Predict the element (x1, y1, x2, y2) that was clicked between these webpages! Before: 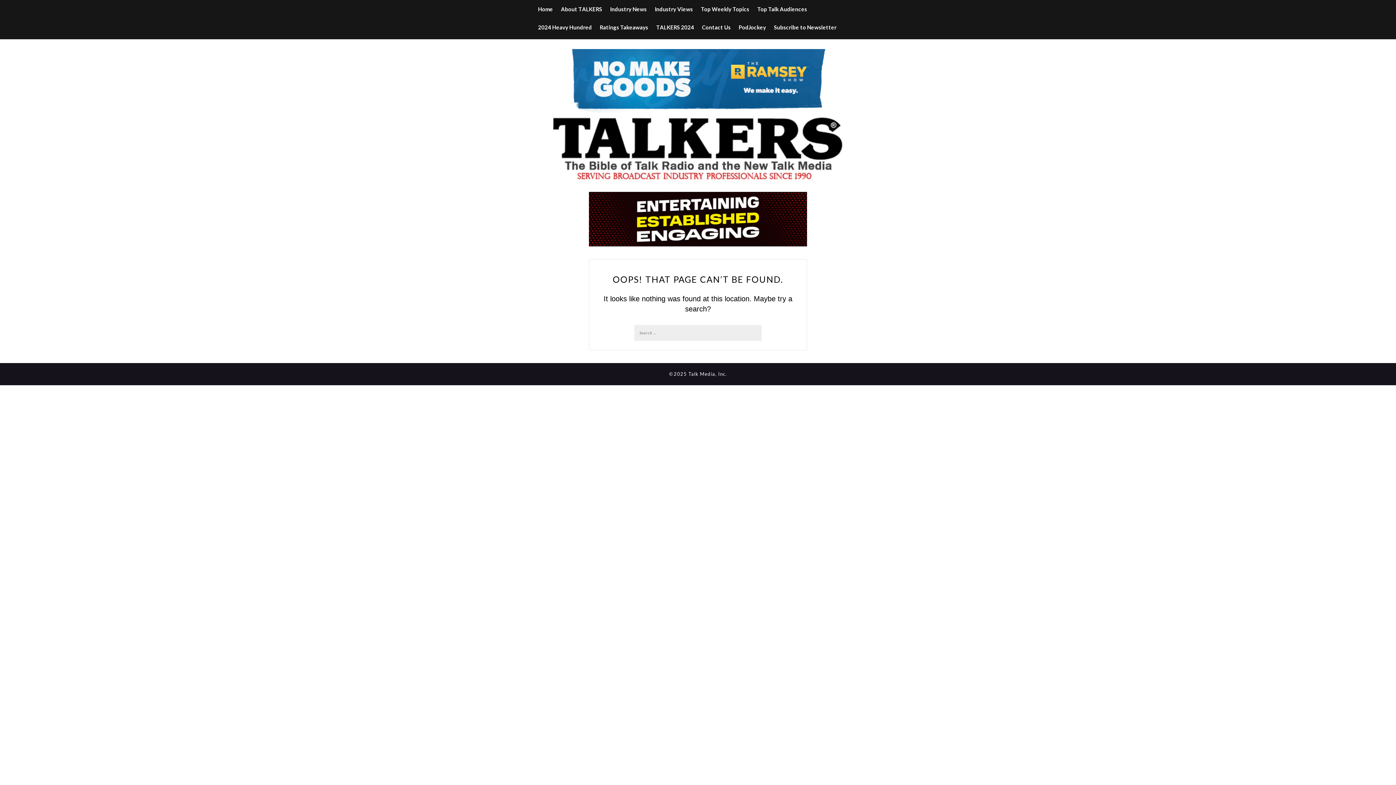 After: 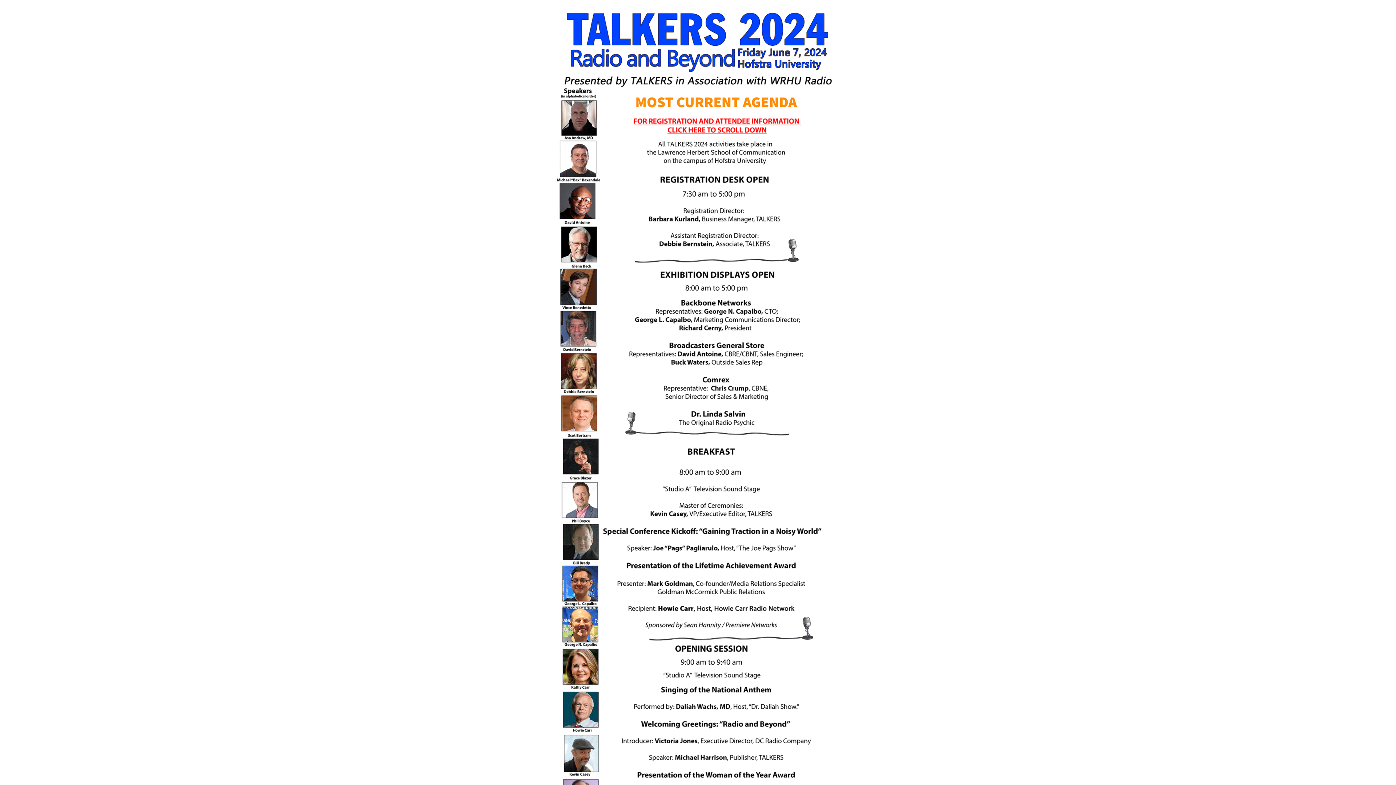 Action: label: TALKERS 2024 bbox: (656, 18, 694, 36)